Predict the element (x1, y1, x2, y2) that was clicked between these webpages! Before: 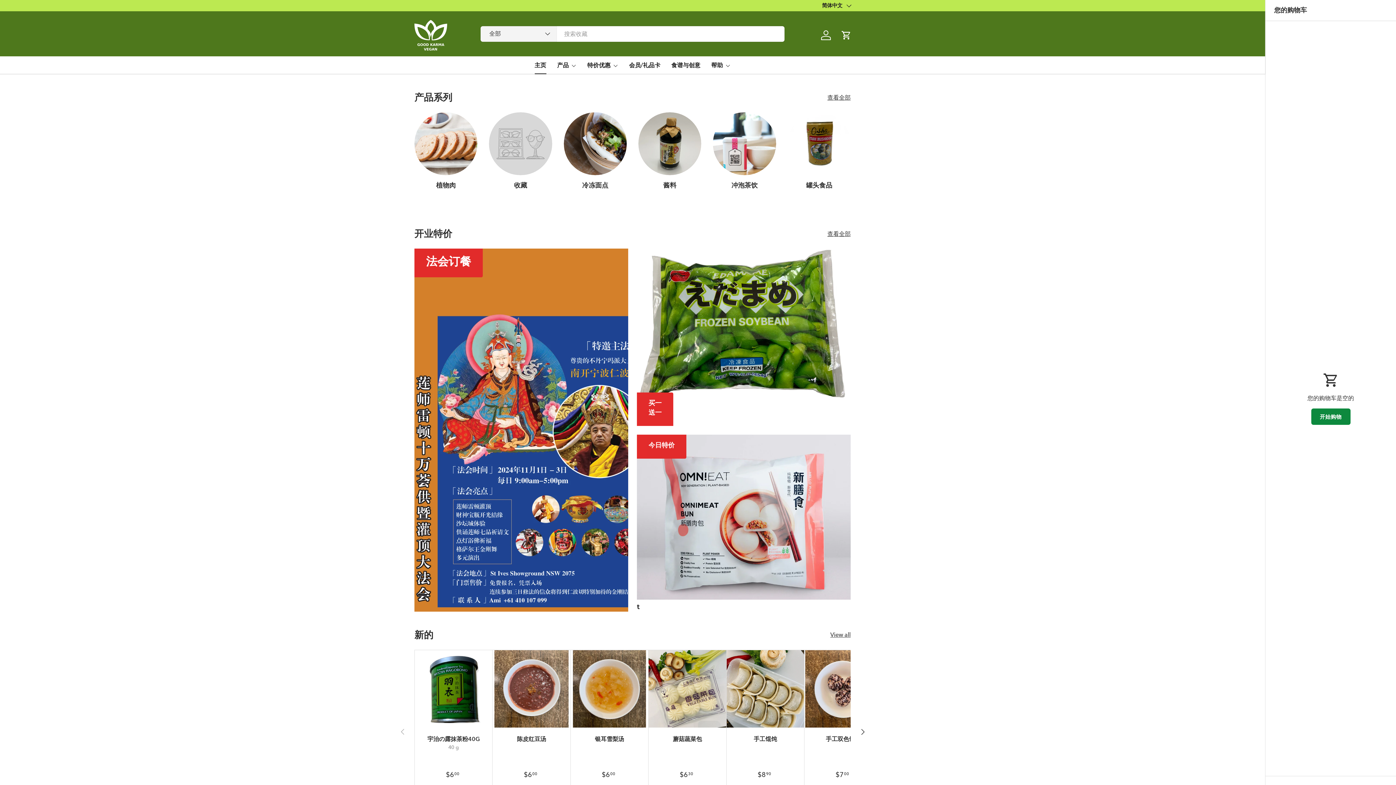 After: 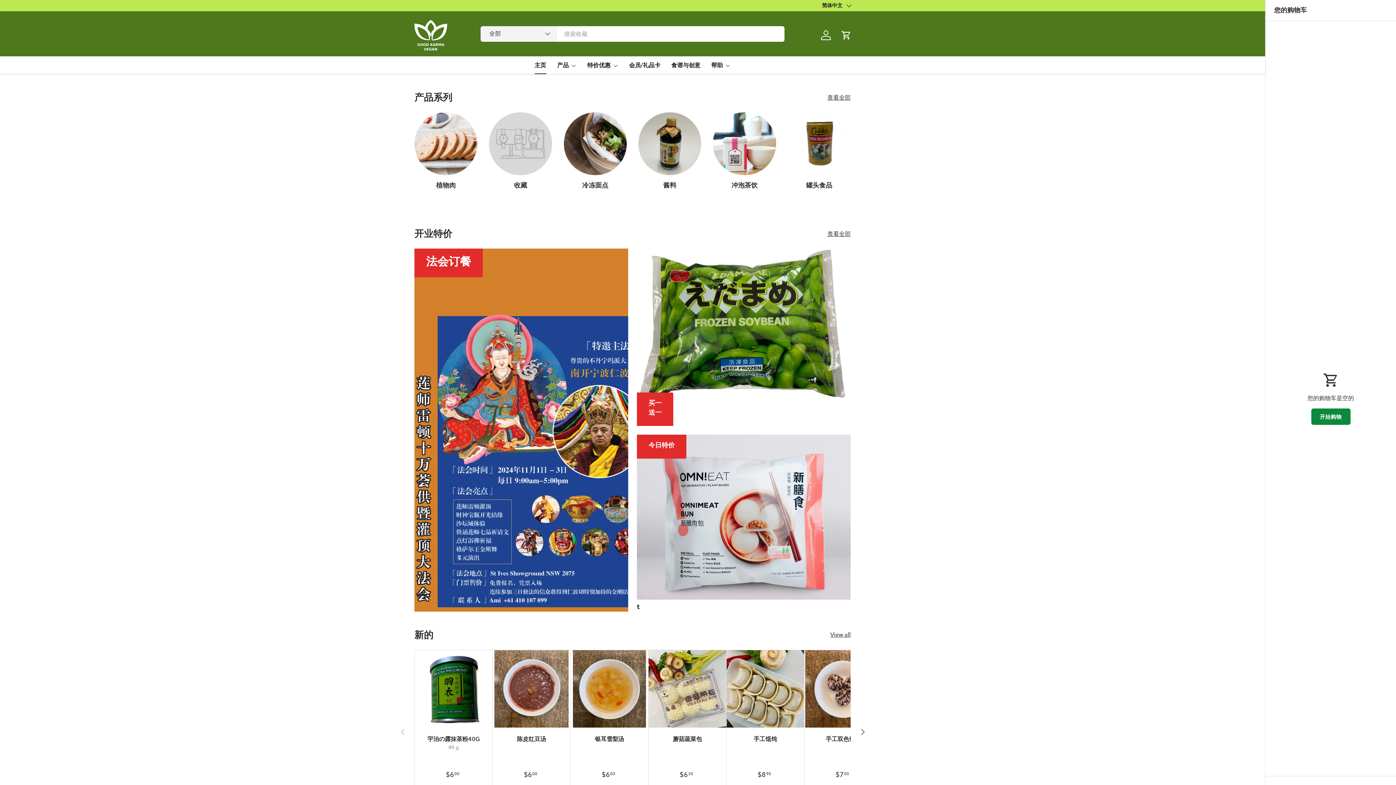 Action: bbox: (489, 112, 552, 175)